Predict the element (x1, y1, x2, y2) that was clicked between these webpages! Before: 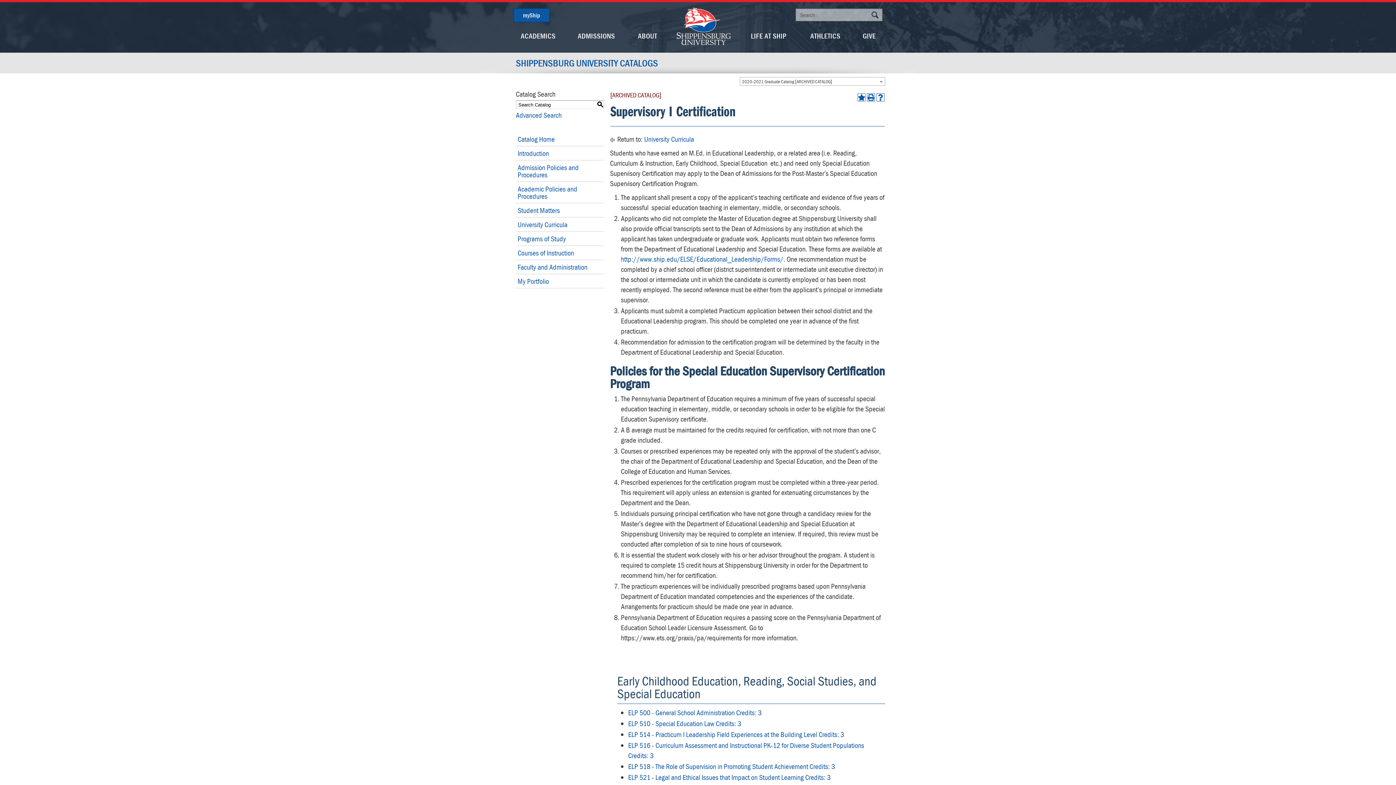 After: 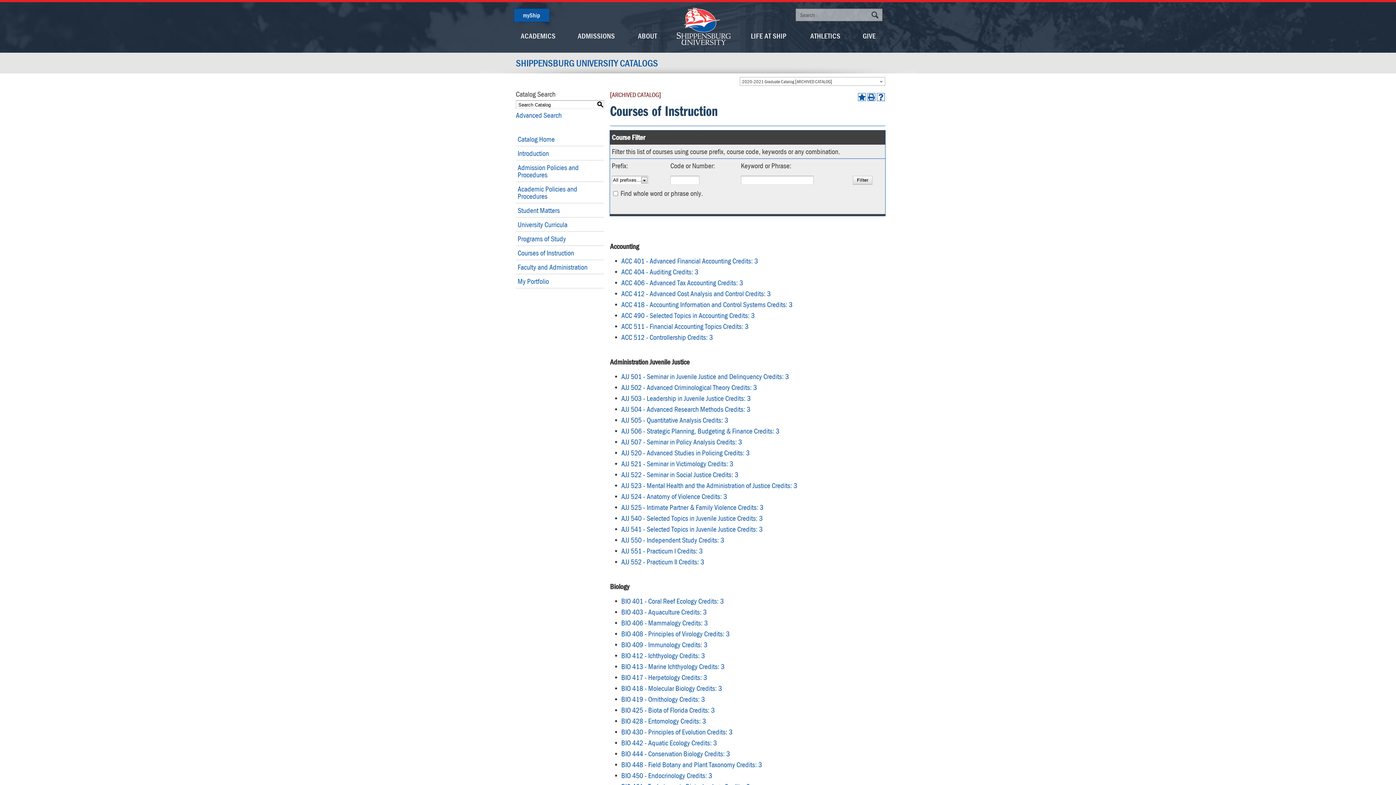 Action: label: Courses of Instruction bbox: (516, 246, 604, 259)